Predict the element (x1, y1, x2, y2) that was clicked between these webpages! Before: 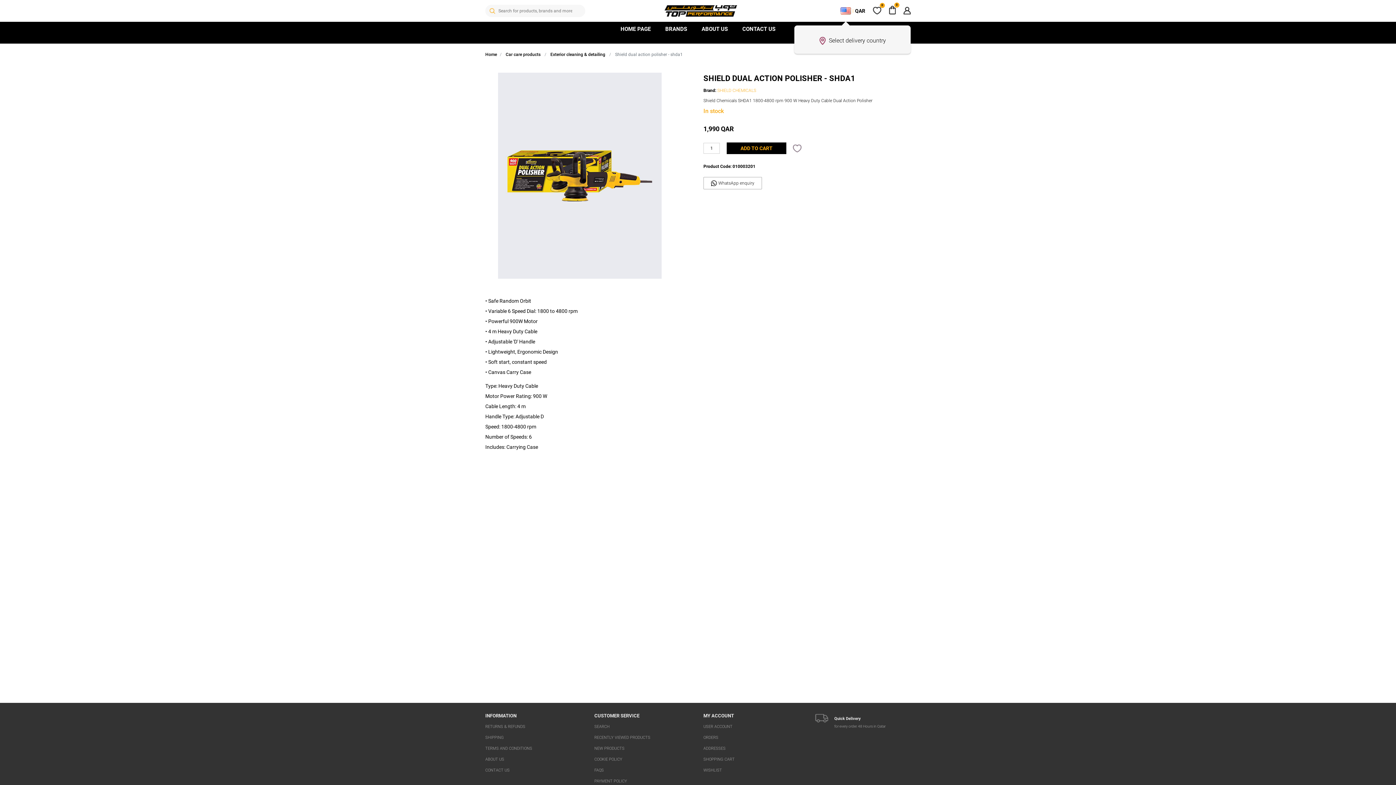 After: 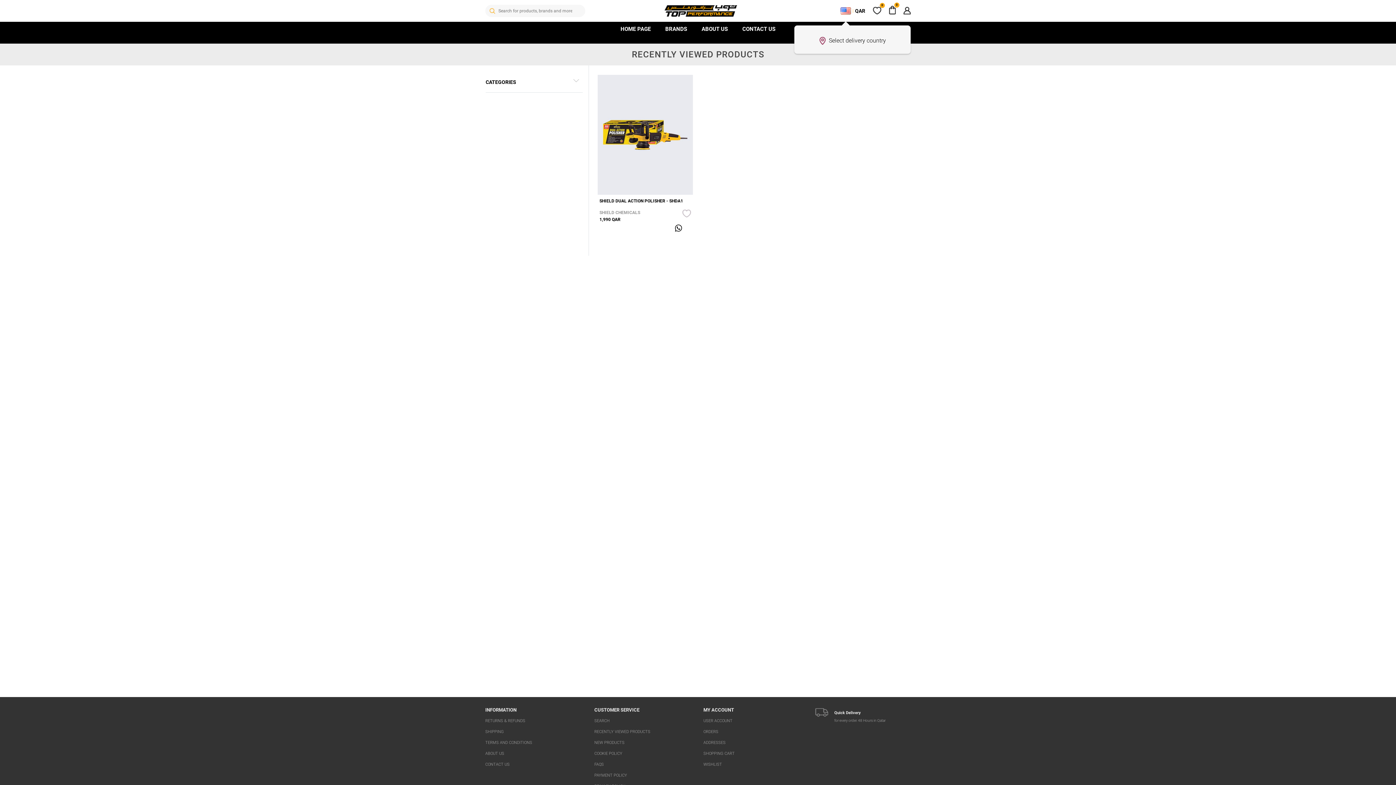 Action: label: RECENTLY VIEWED PRODUCTS bbox: (594, 735, 650, 740)